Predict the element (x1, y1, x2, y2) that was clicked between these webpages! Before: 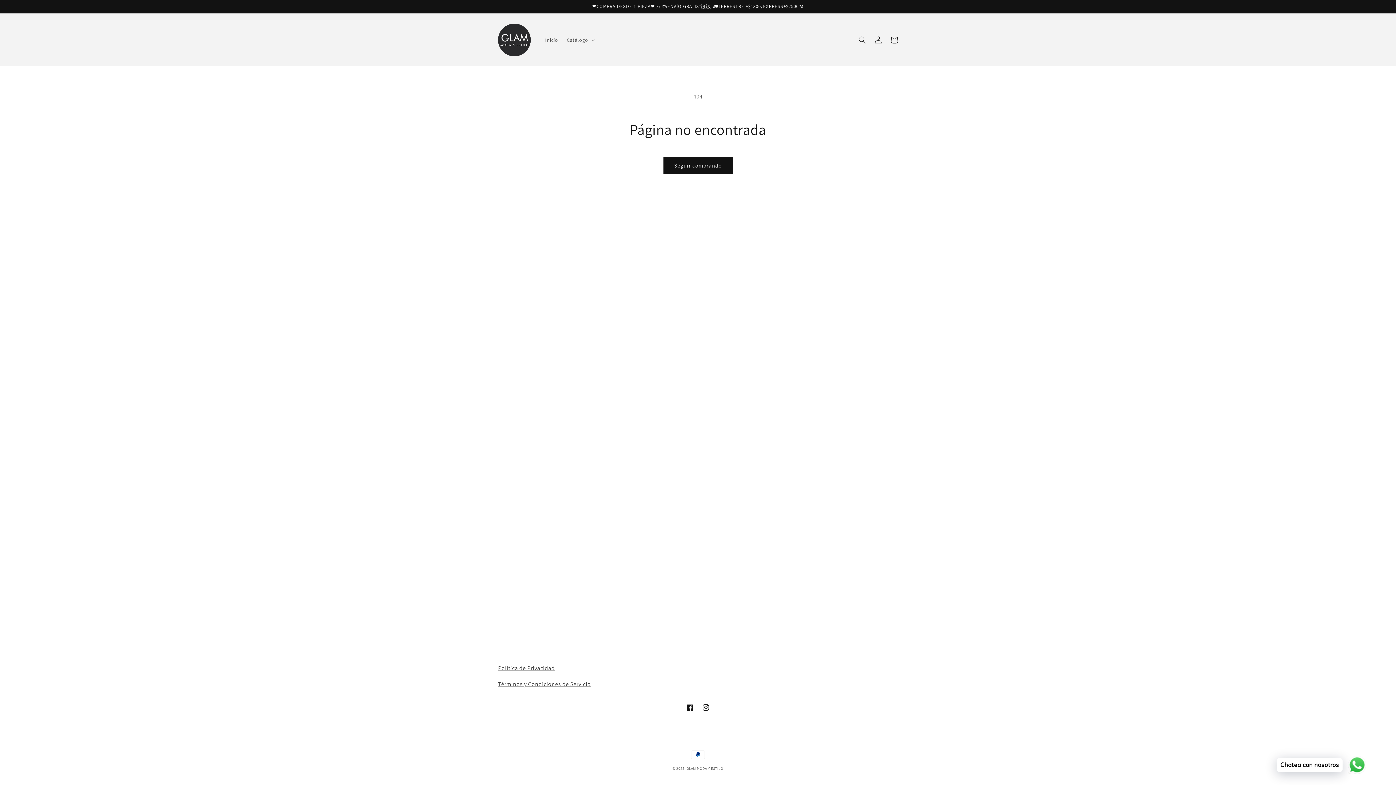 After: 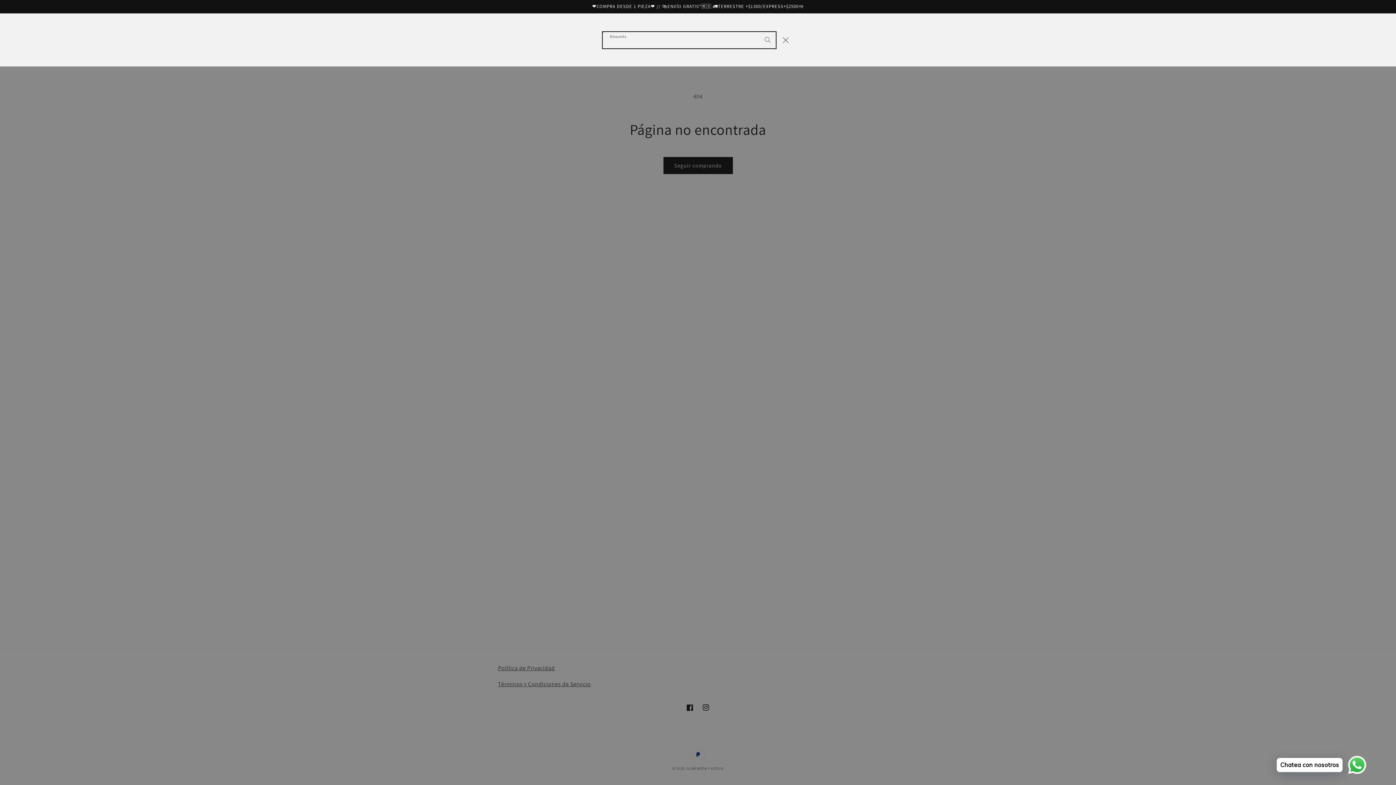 Action: bbox: (854, 31, 870, 47) label: Búsqueda